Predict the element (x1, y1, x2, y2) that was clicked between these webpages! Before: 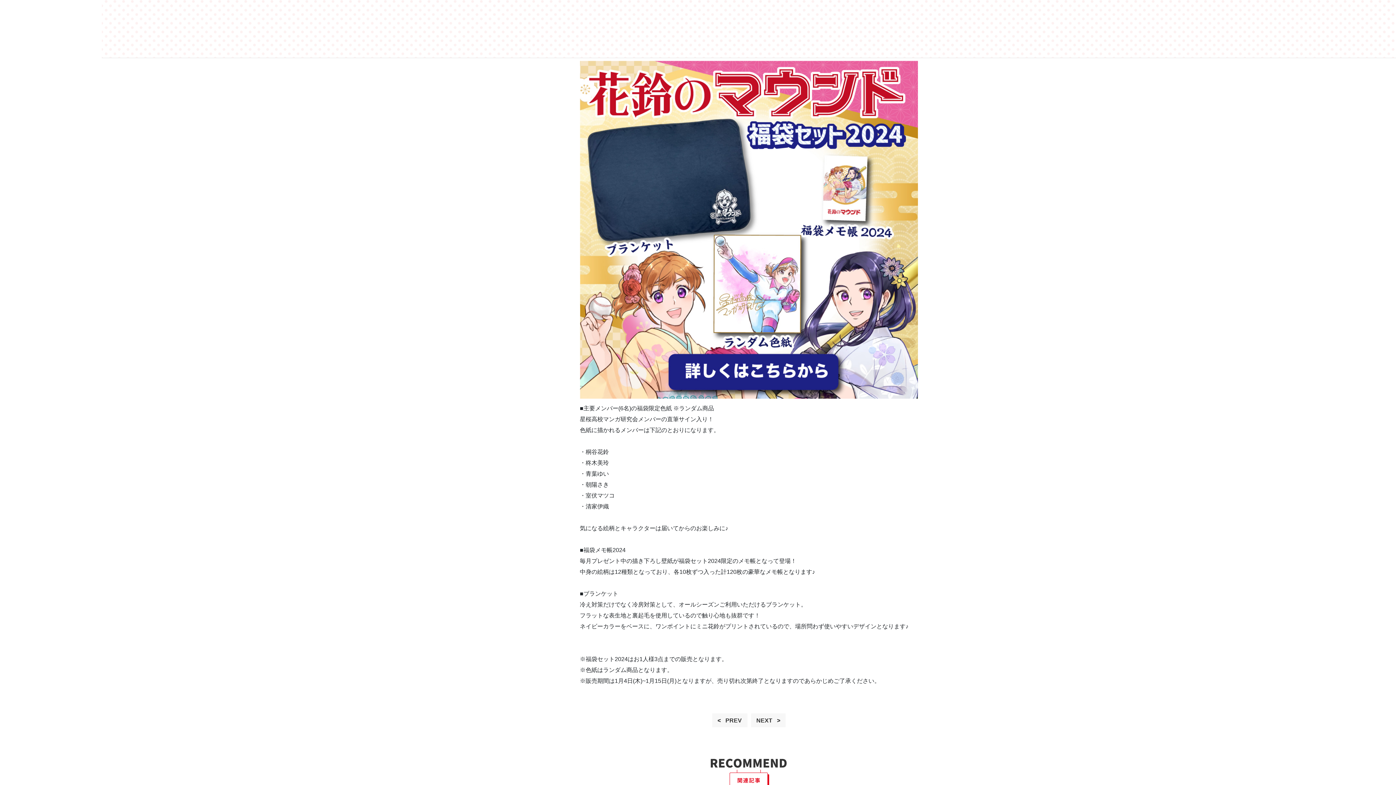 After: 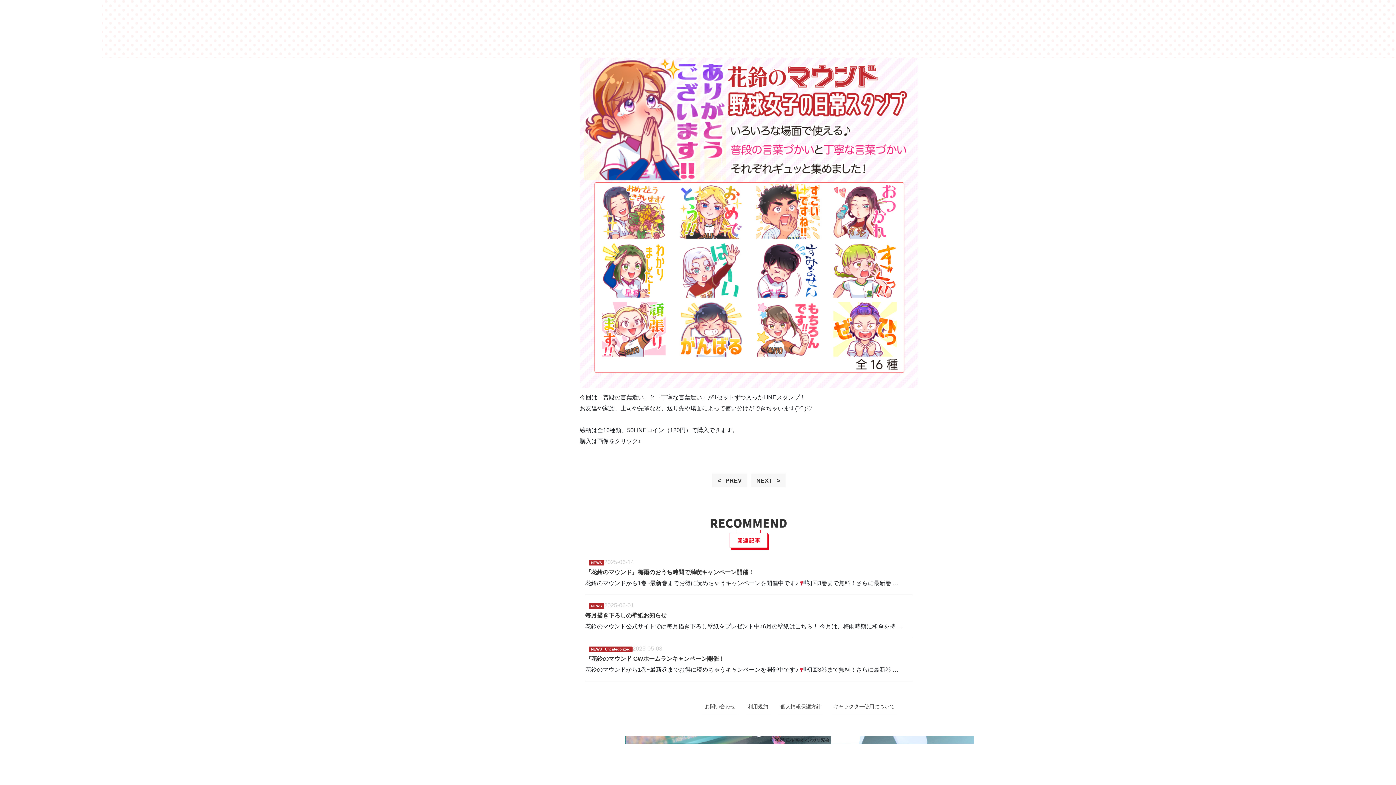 Action: bbox: (712, 713, 747, 727) label: PREV